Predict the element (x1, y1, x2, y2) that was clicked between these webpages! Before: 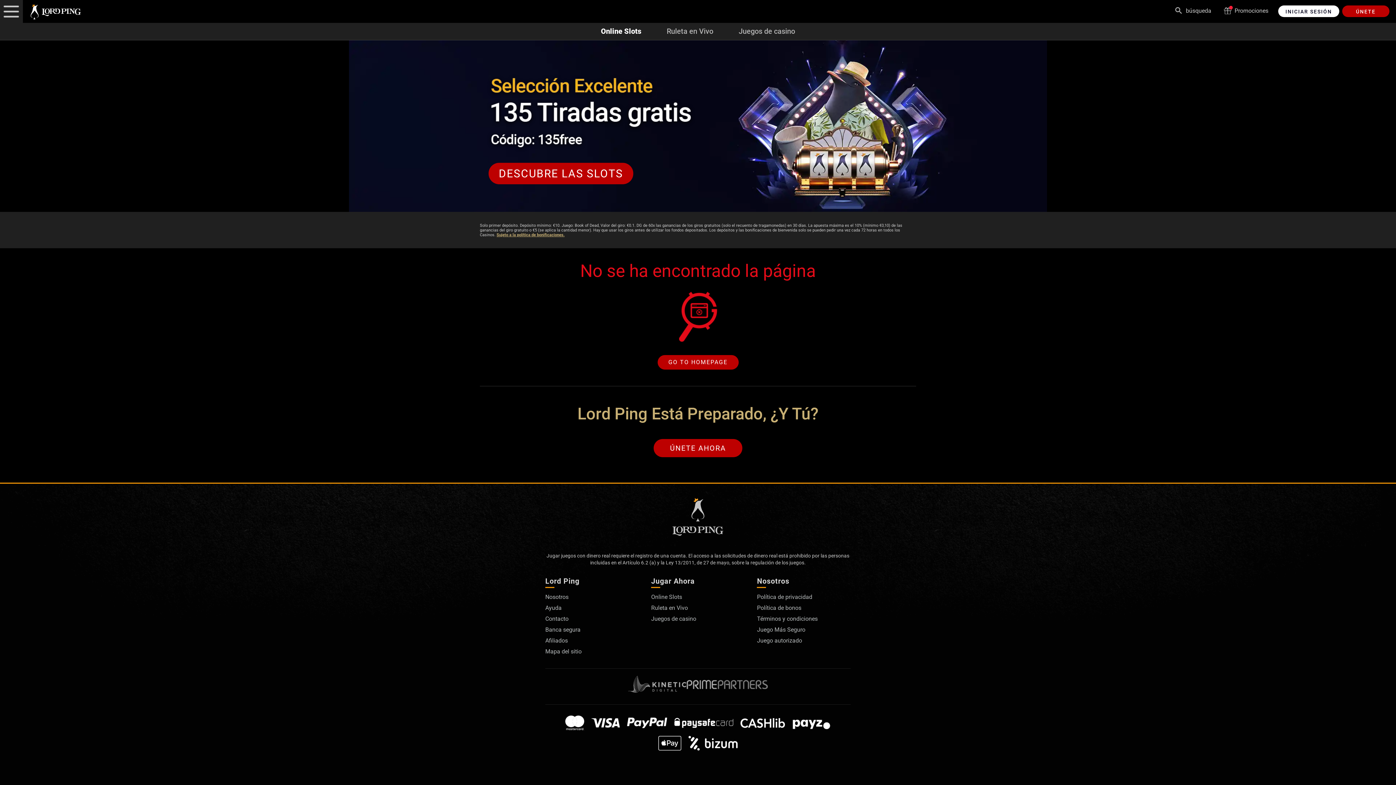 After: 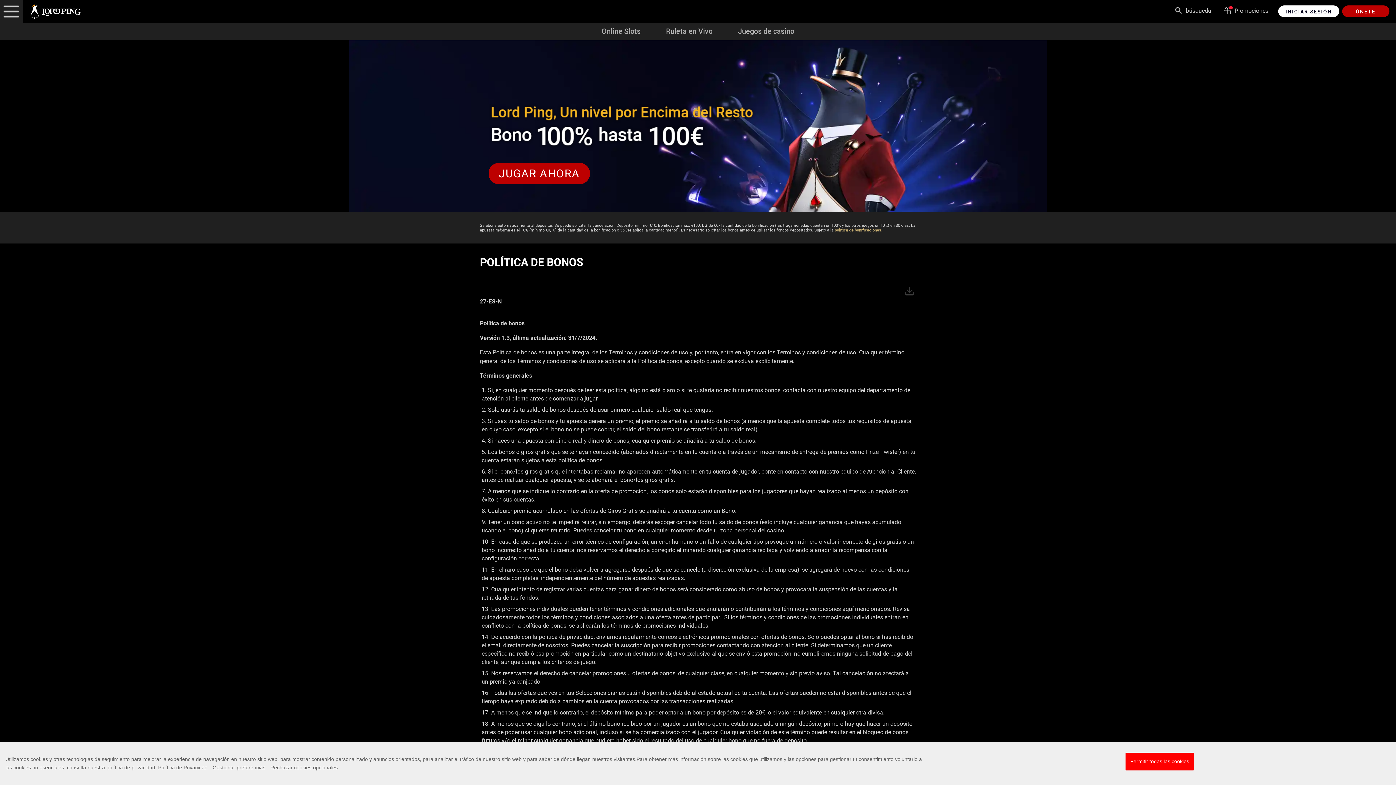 Action: label: Sujeto a la política de bonificaciones. bbox: (496, 232, 564, 237)